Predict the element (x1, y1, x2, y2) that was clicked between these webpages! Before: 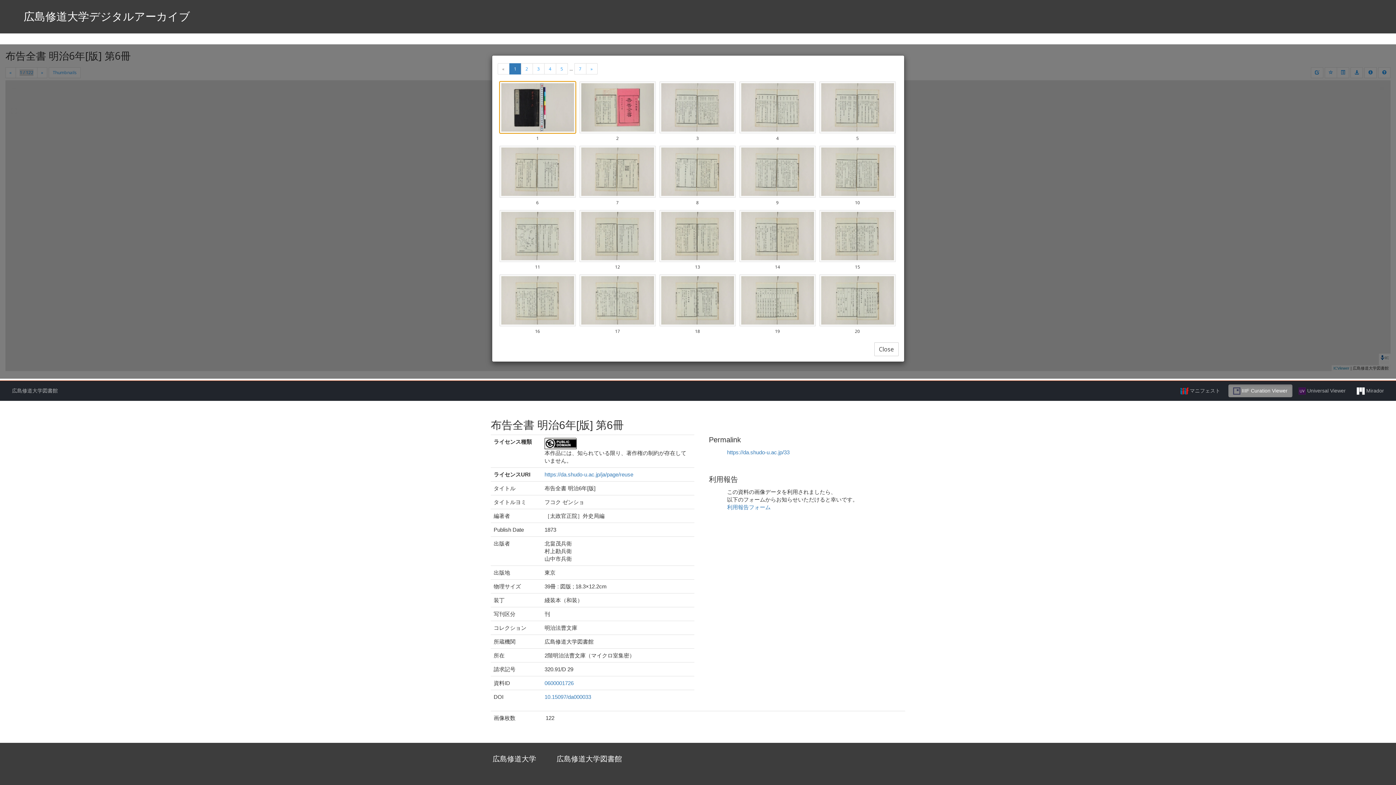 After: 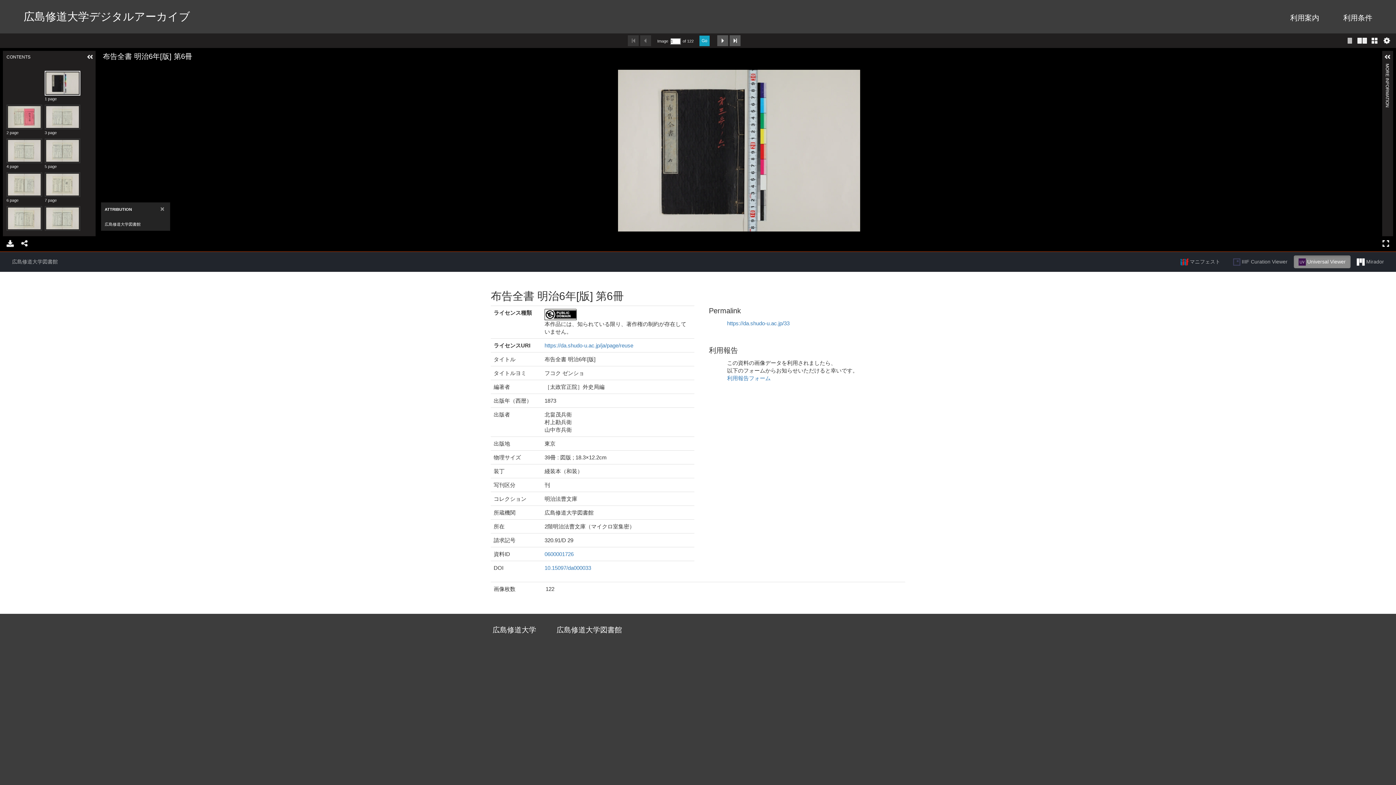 Action: label: https://da.shudo-u.ac.jp/33 bbox: (727, 449, 789, 455)